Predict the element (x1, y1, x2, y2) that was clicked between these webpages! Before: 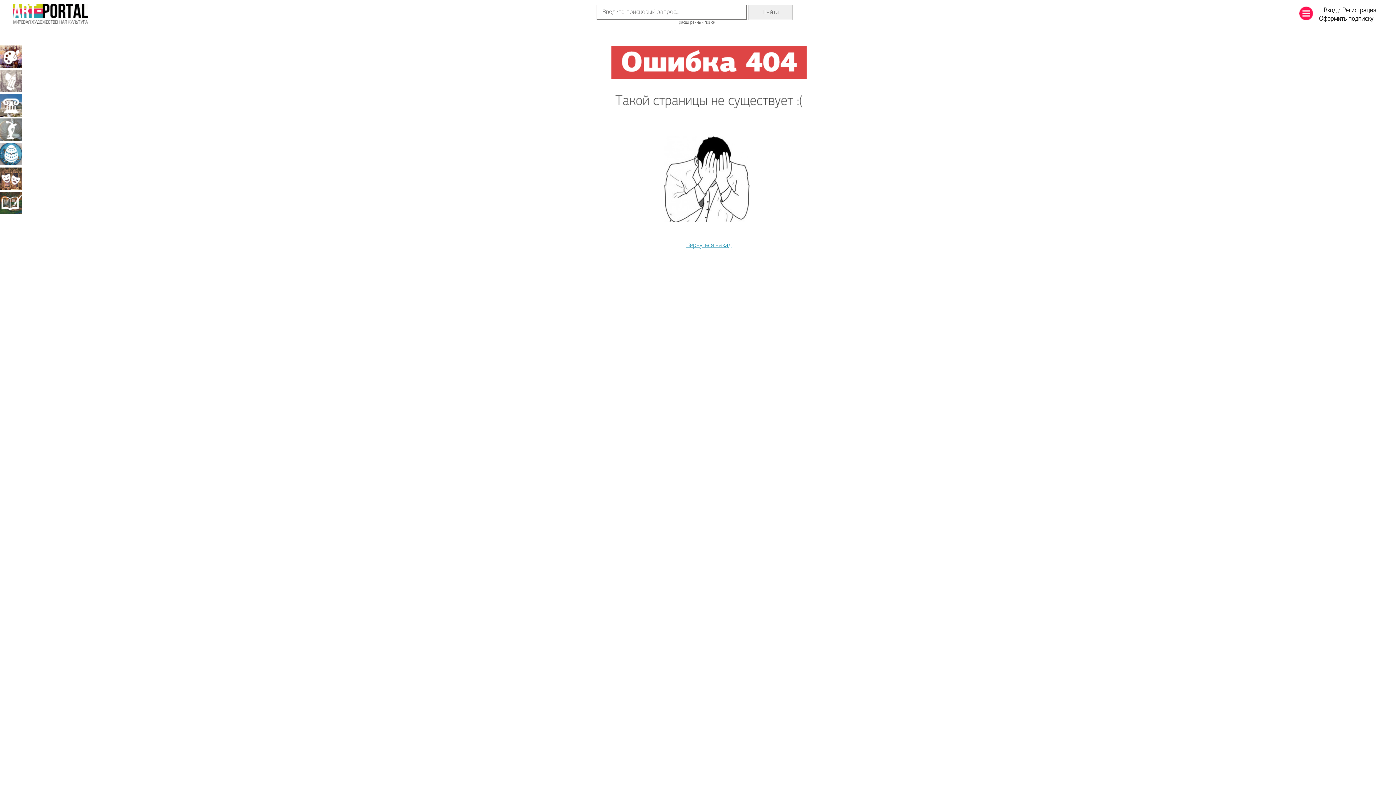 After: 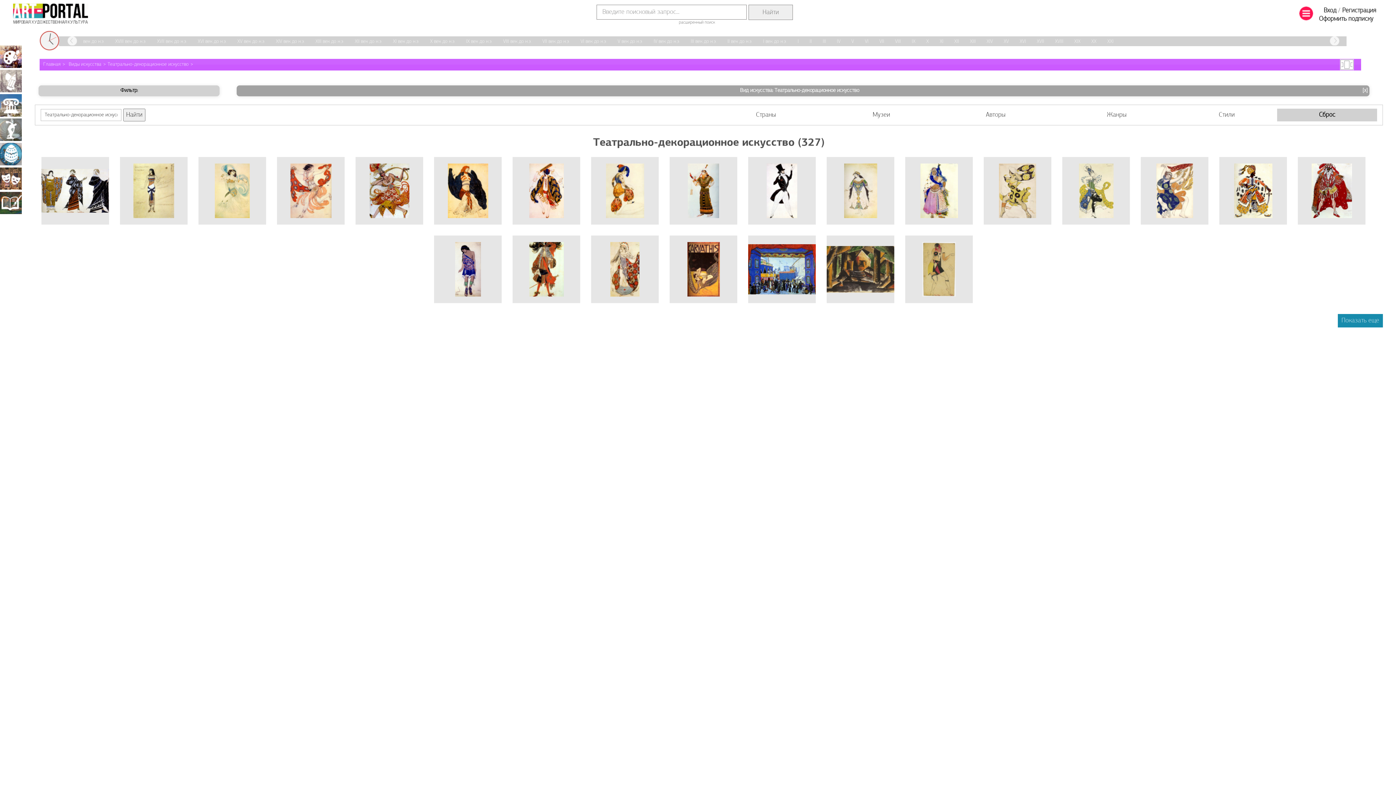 Action: bbox: (0, 167, 21, 189) label: Театрально-декорационное искусство